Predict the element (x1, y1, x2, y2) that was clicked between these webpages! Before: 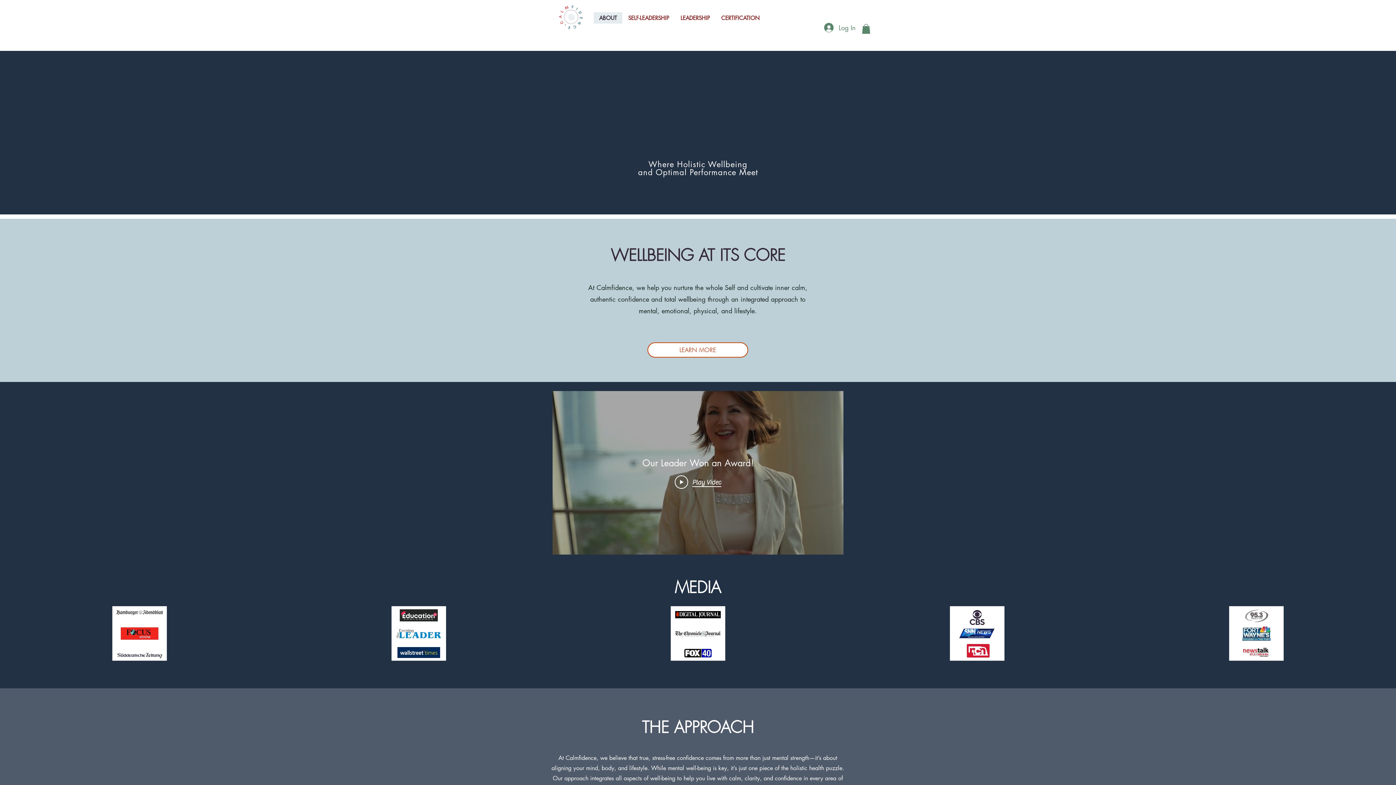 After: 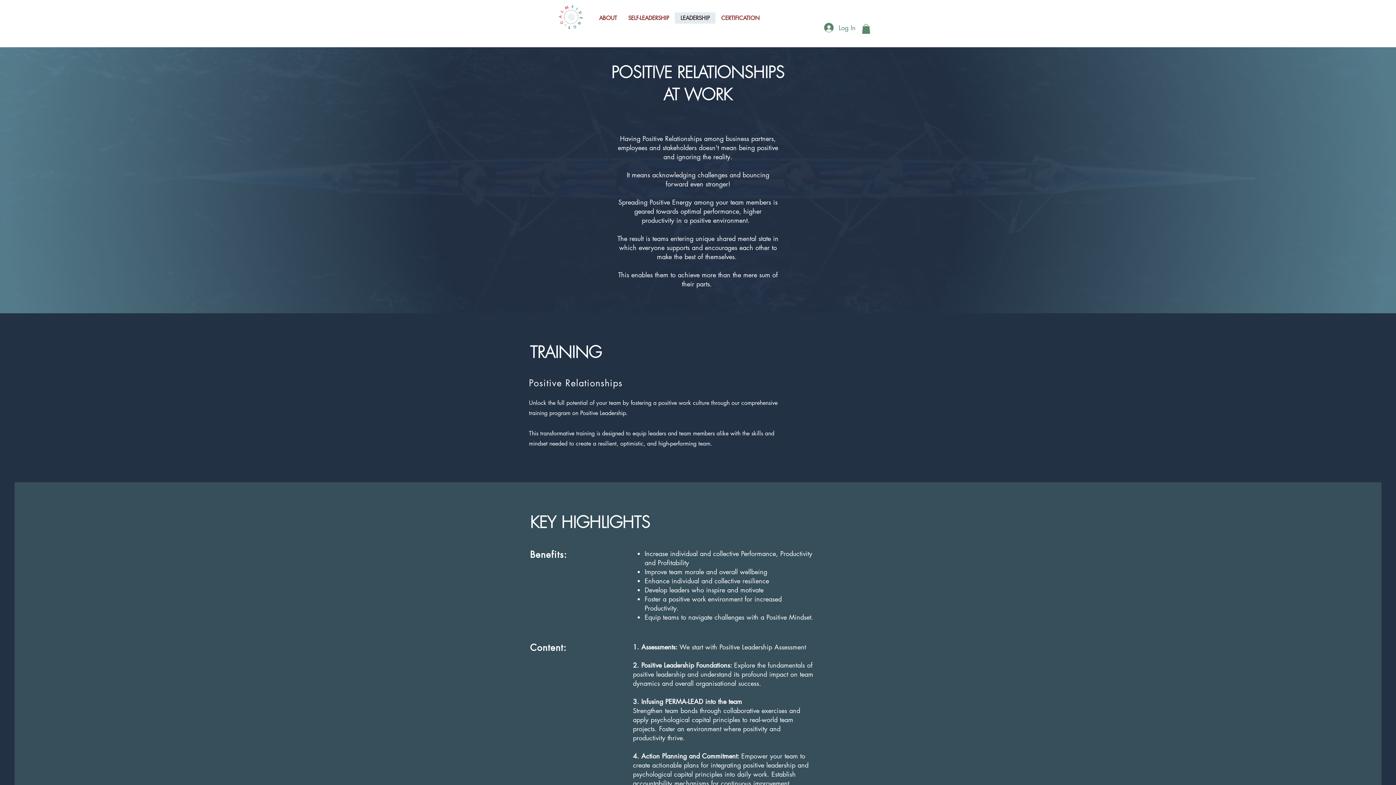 Action: bbox: (674, 12, 715, 23) label: LEADERSHIP